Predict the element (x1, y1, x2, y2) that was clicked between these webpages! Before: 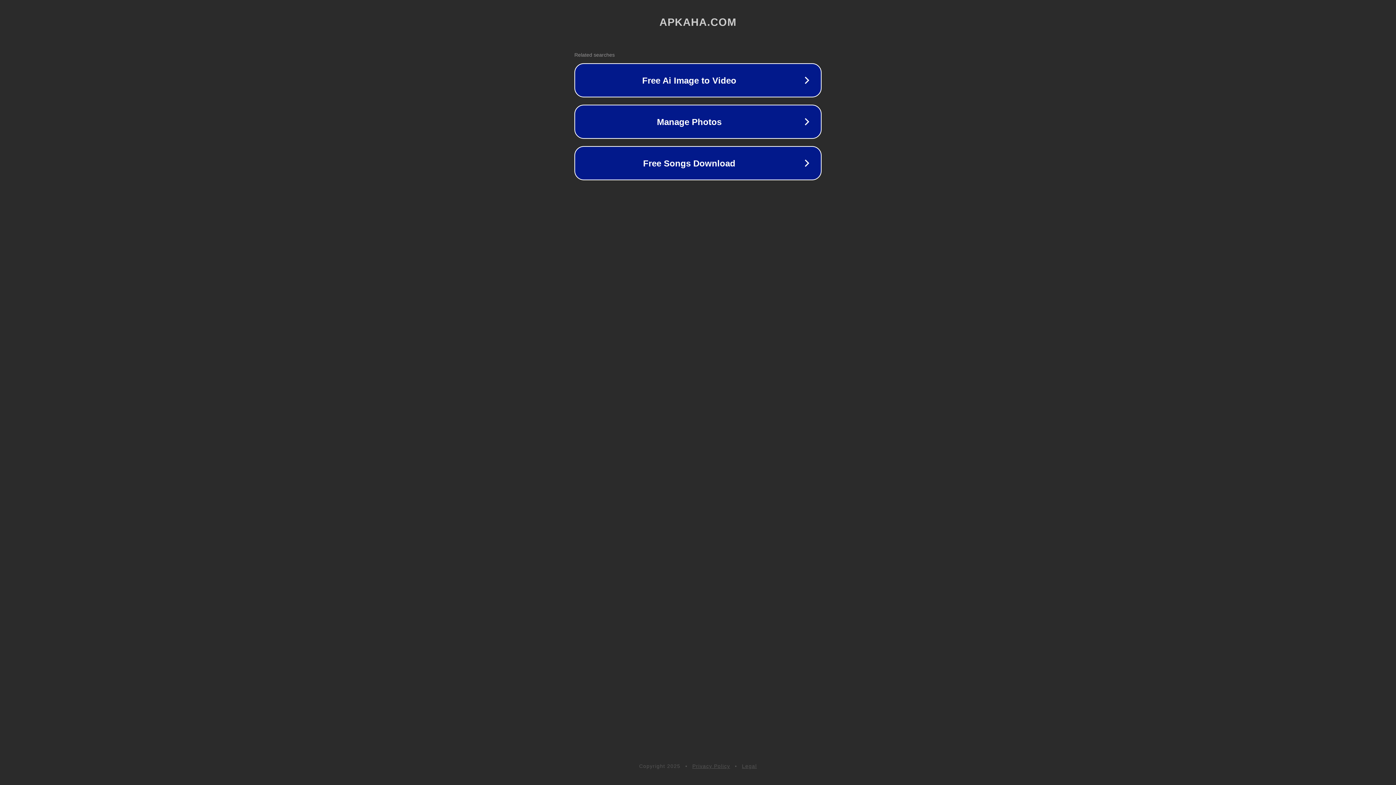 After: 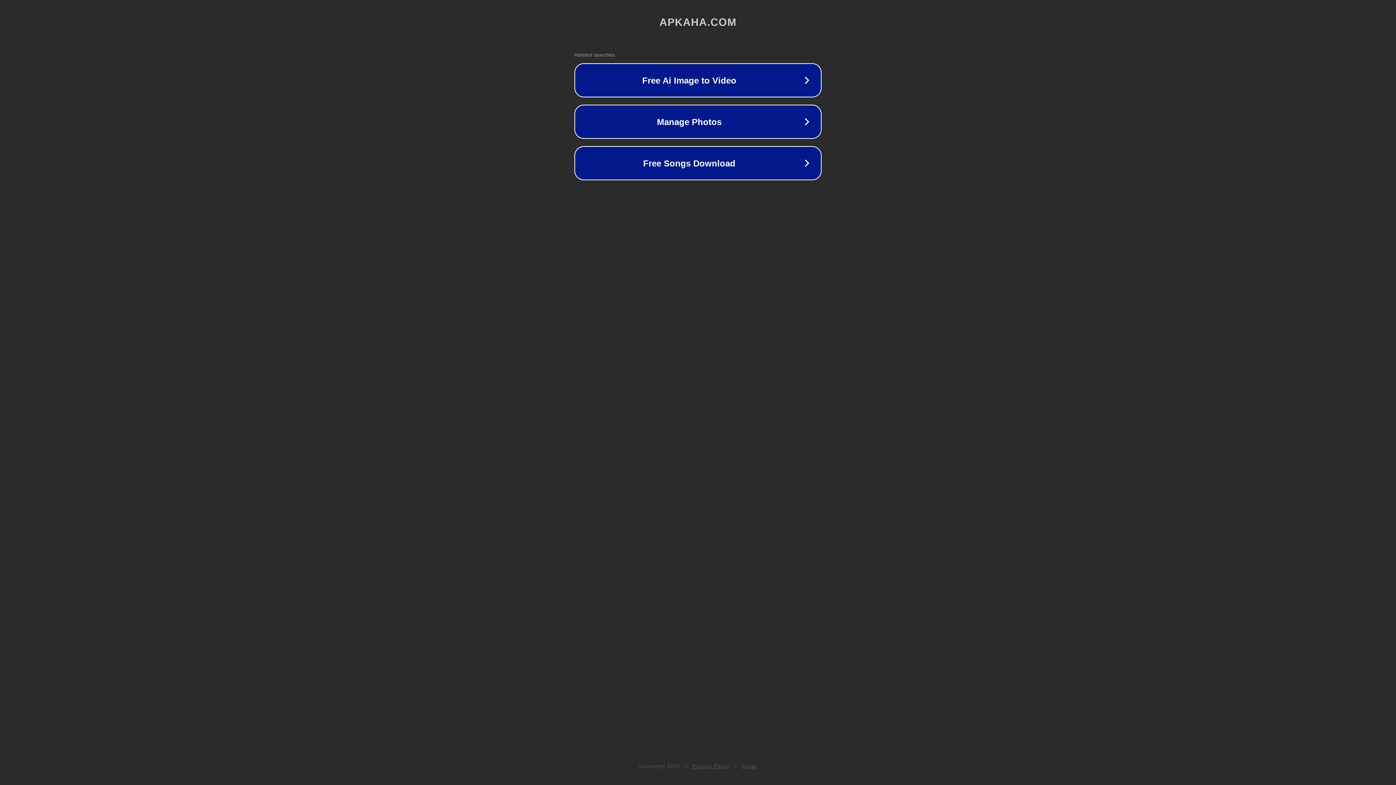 Action: label: Legal bbox: (742, 763, 757, 769)